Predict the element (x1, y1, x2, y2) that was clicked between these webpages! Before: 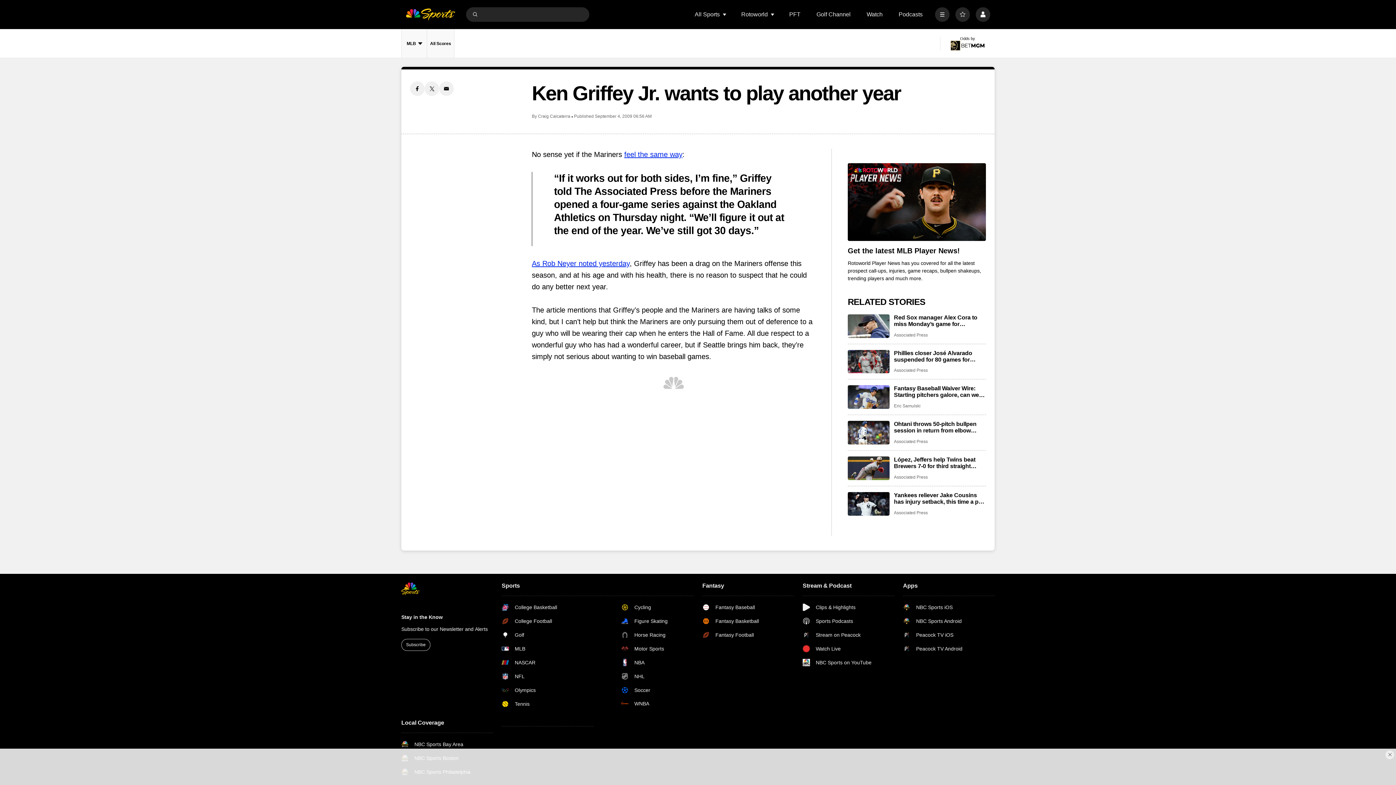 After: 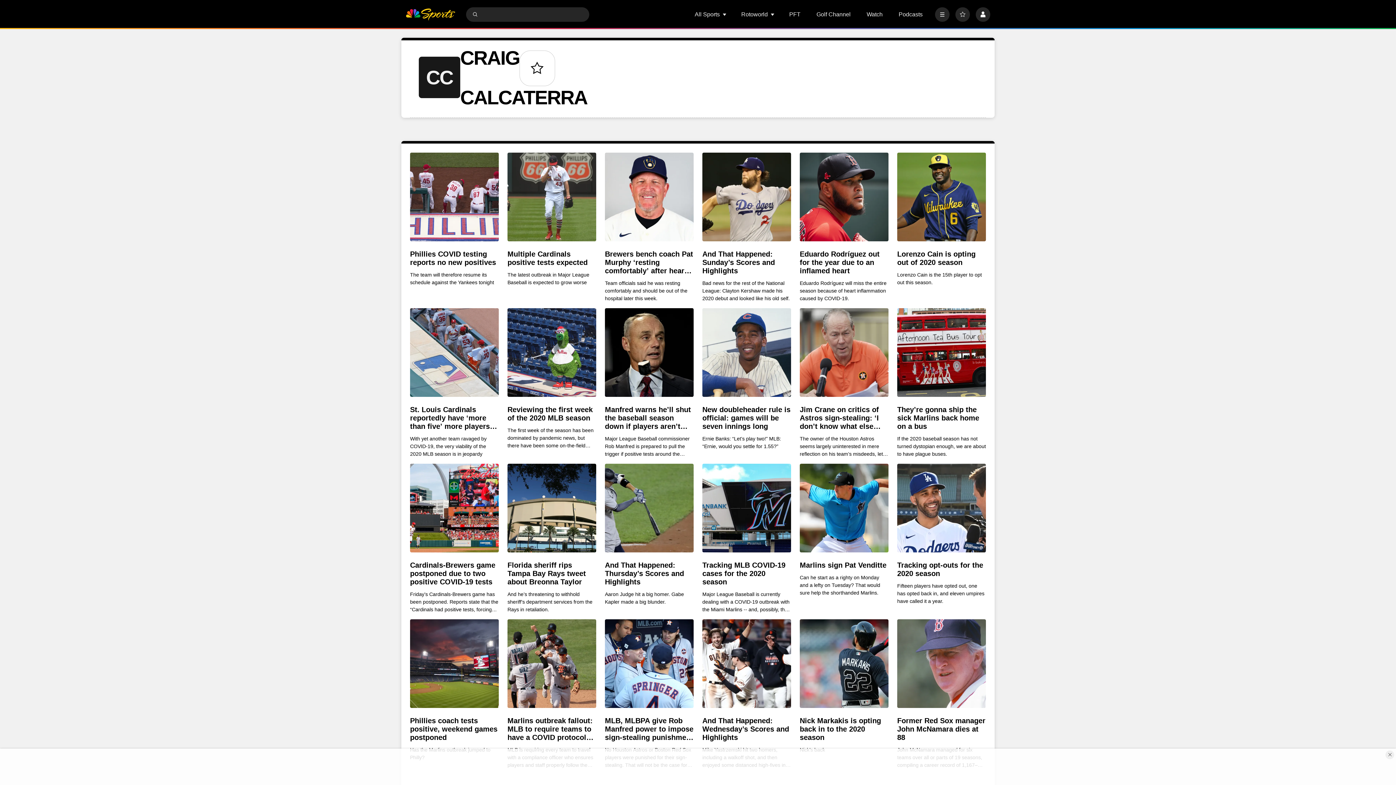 Action: label: Craig Calcaterra bbox: (538, 113, 570, 119)